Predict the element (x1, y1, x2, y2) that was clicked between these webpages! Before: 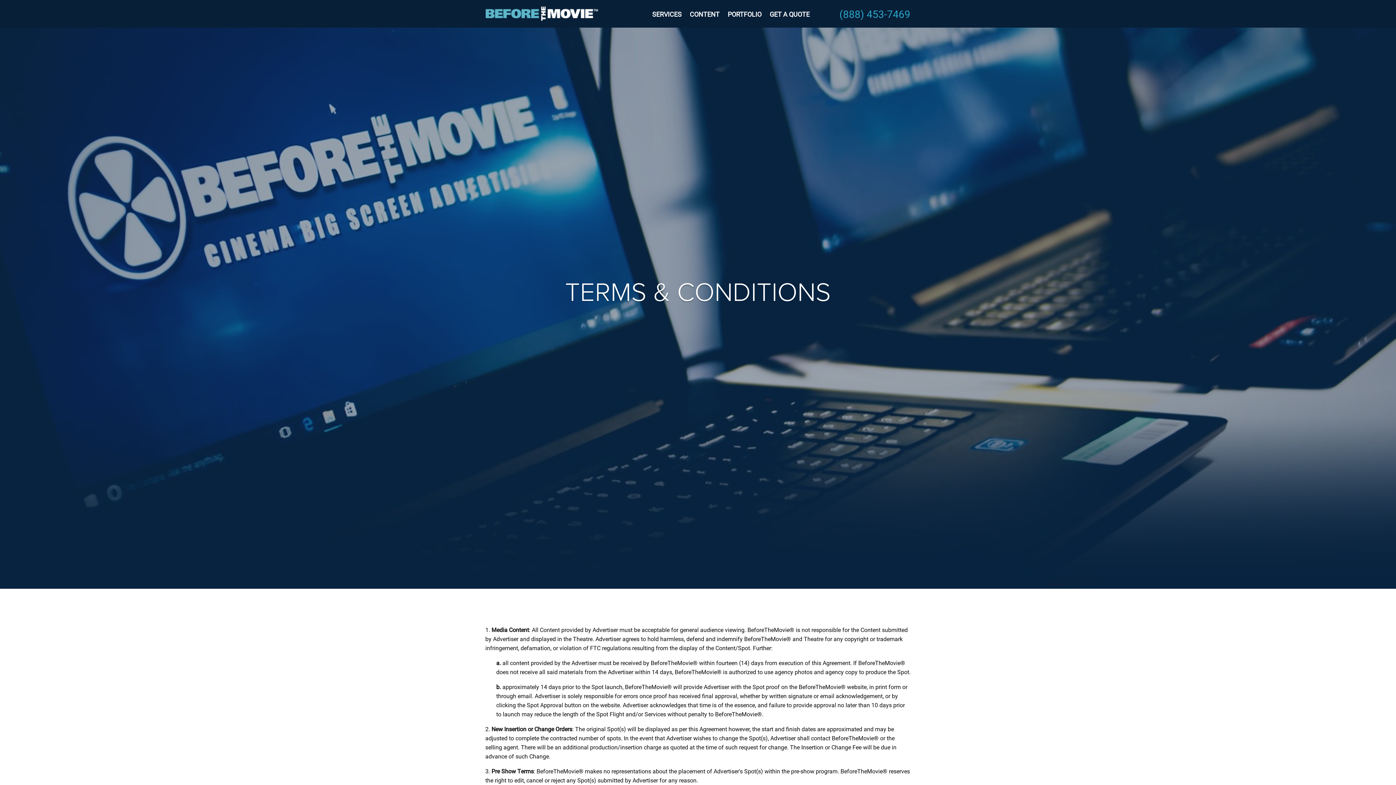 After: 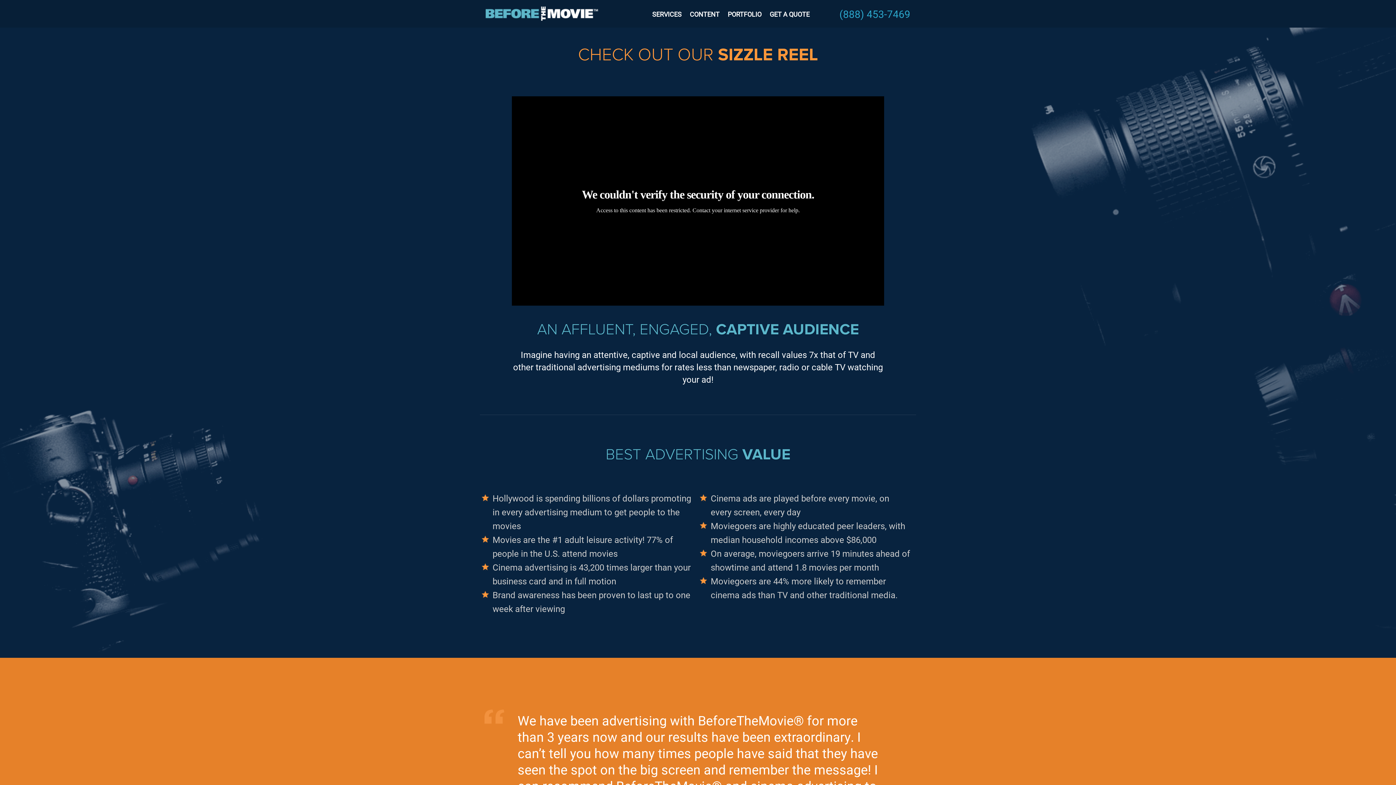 Action: bbox: (723, 5, 765, 22) label: PORTFOLIO